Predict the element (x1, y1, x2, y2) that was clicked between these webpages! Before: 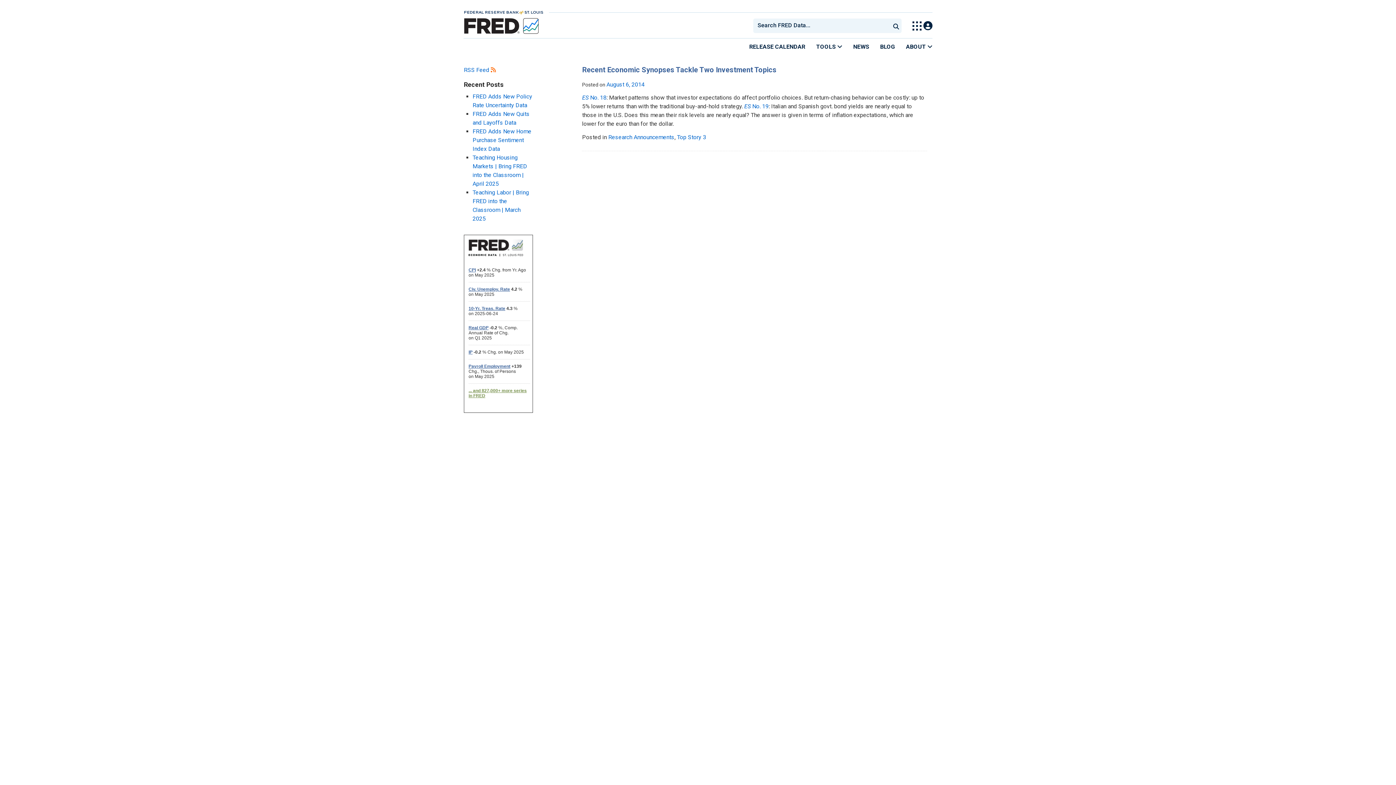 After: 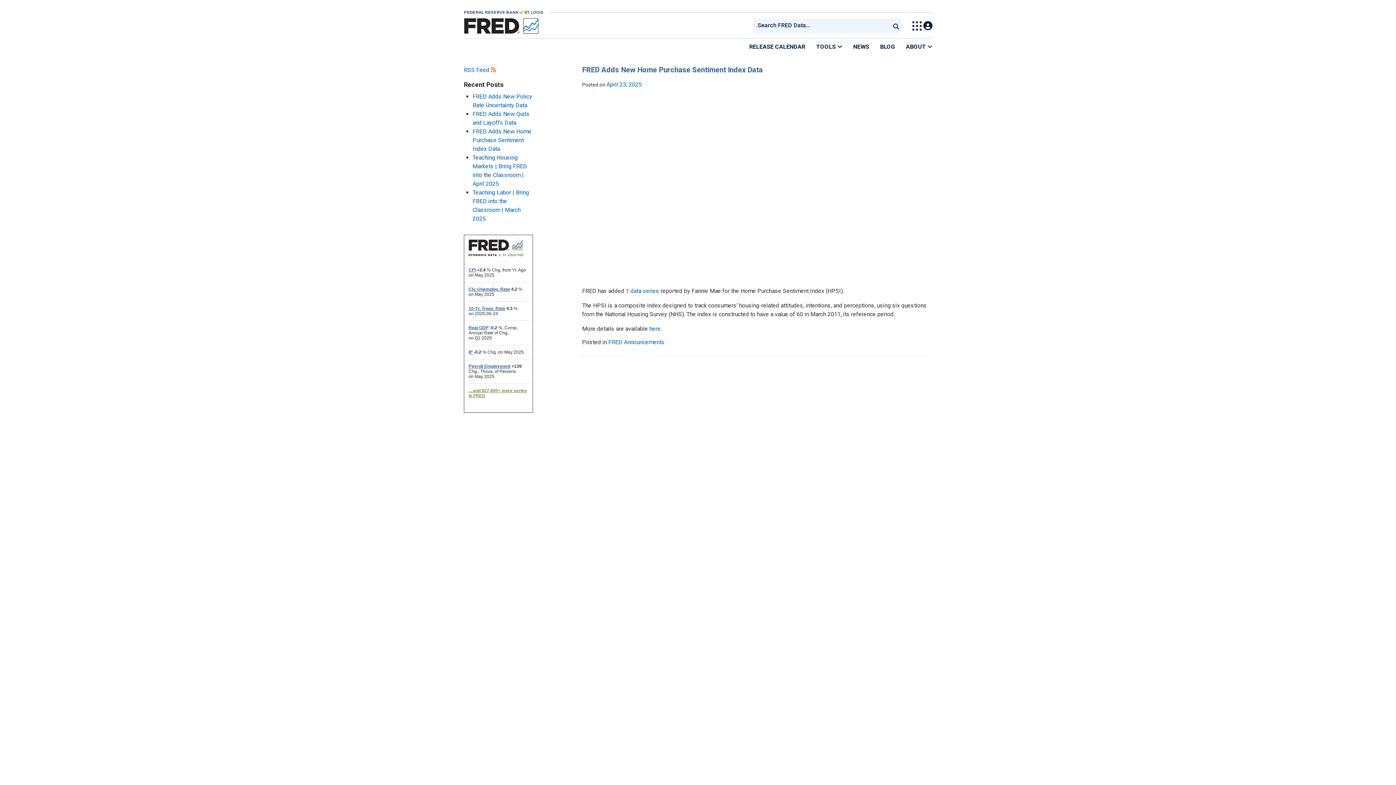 Action: bbox: (472, 127, 531, 152) label: FRED Adds New Home Purchase Sentiment Index Data